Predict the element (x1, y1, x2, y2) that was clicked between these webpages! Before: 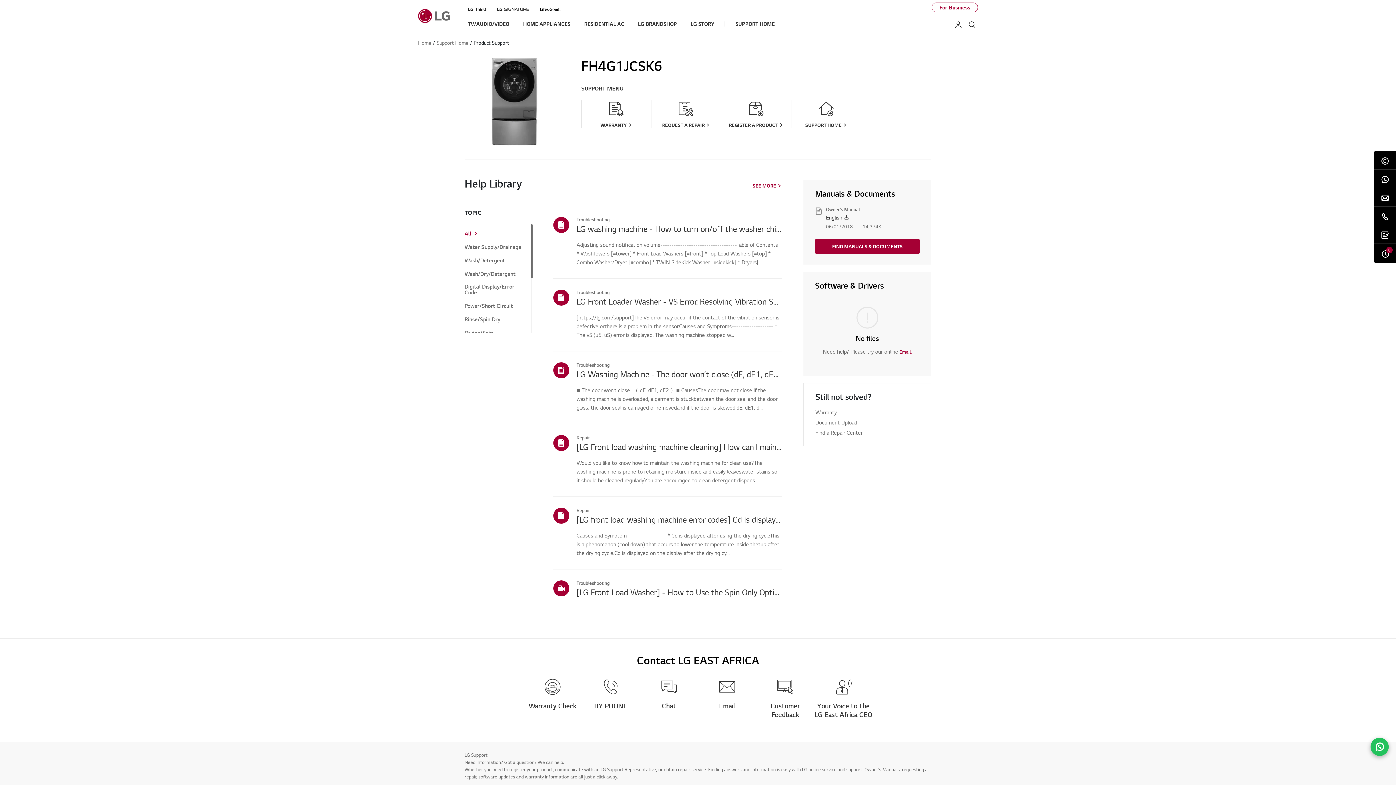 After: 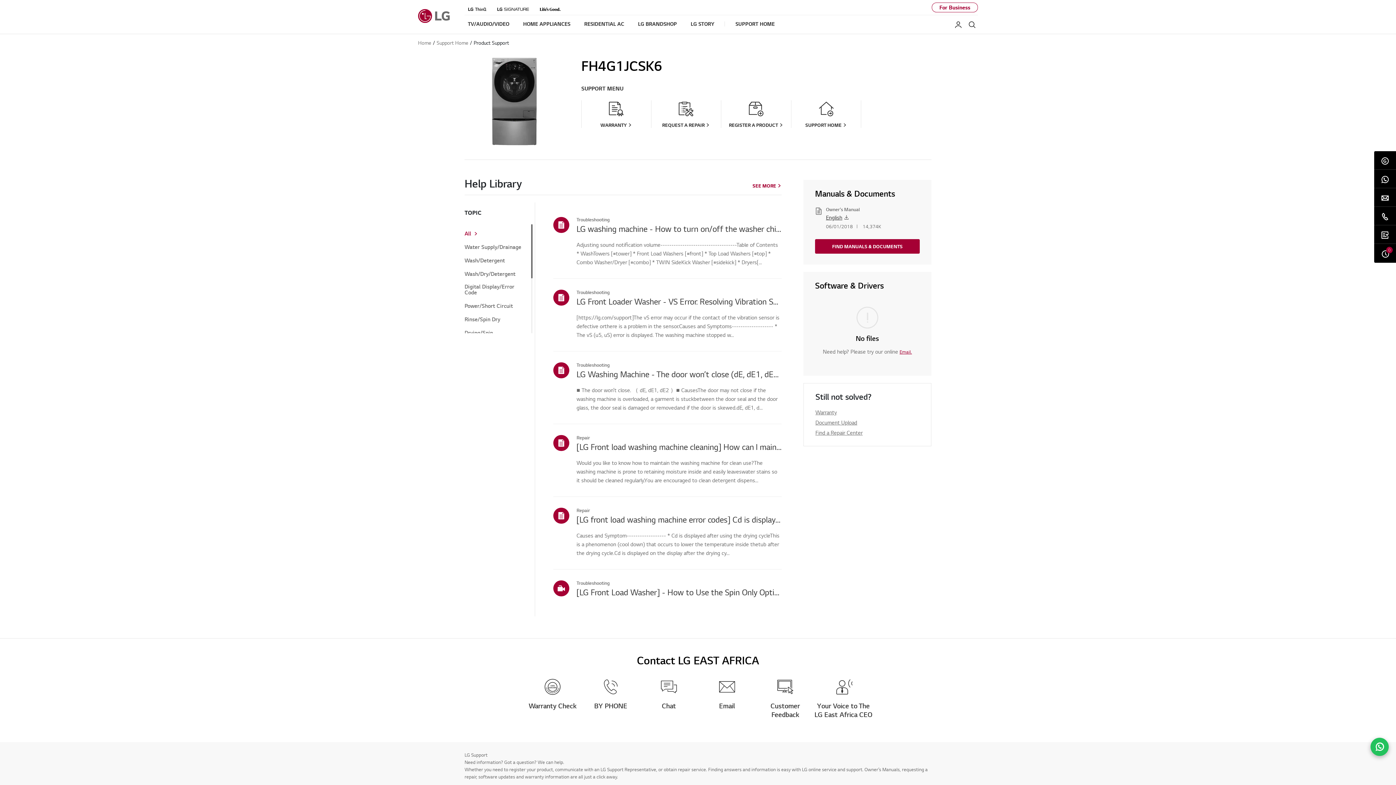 Action: bbox: (523, 678, 581, 710) label: Warranty Check